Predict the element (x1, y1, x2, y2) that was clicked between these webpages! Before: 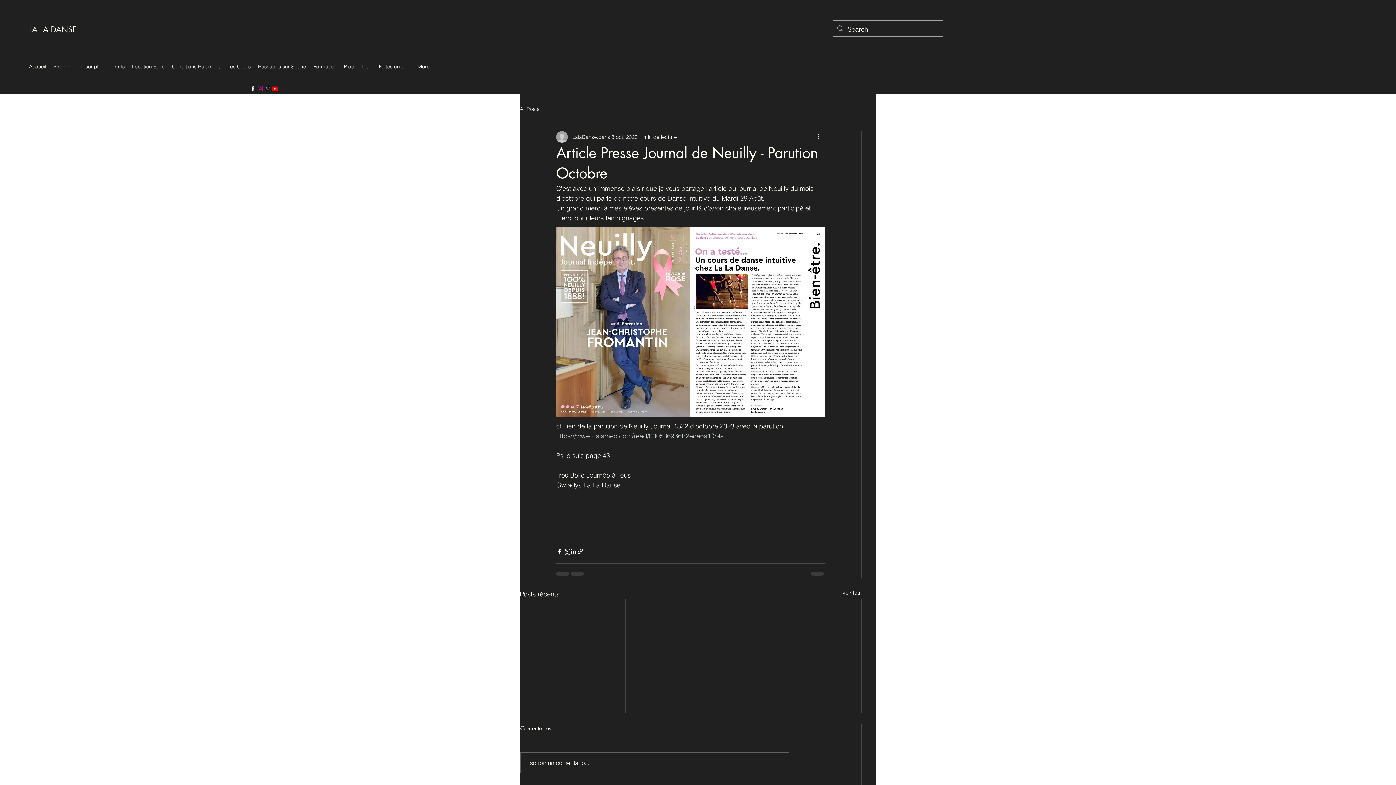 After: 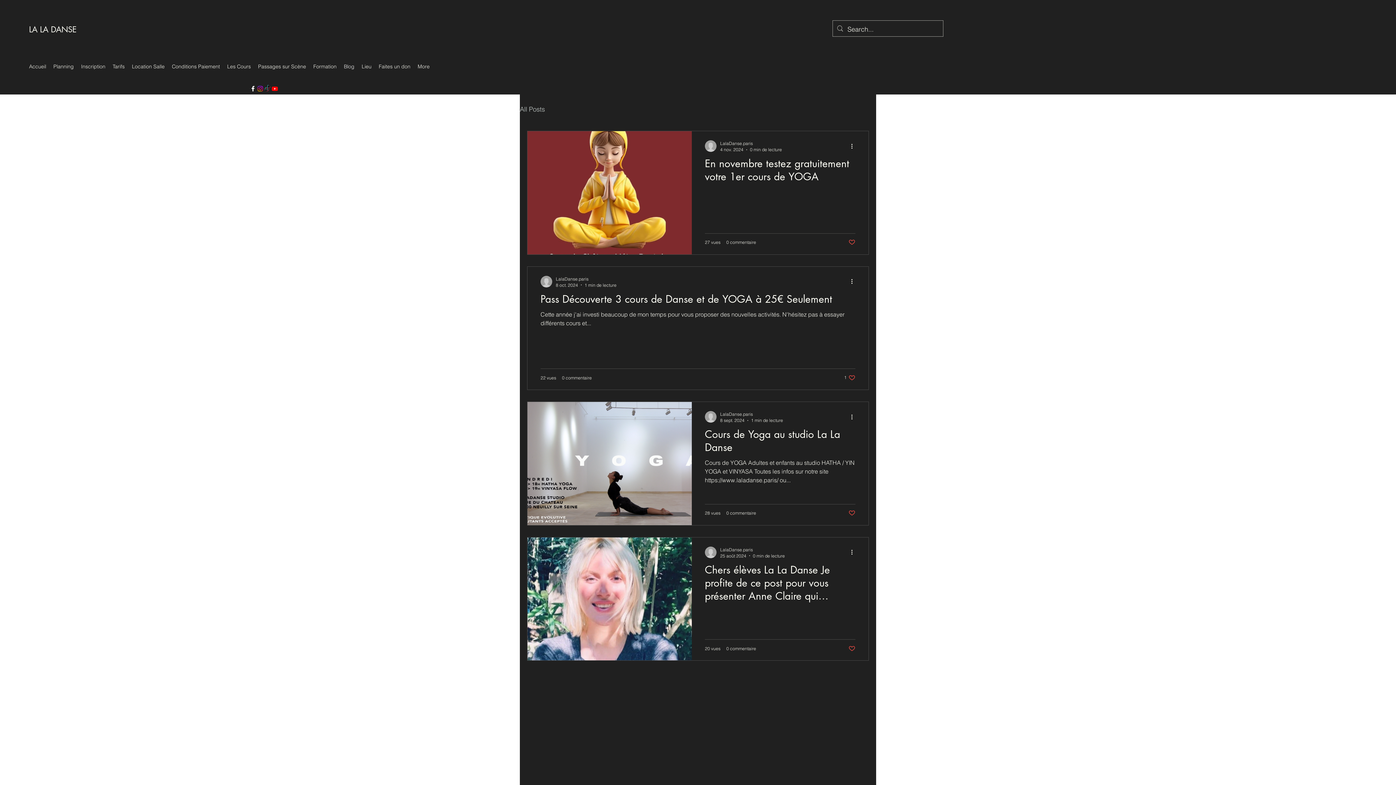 Action: label: Blog bbox: (340, 61, 358, 72)